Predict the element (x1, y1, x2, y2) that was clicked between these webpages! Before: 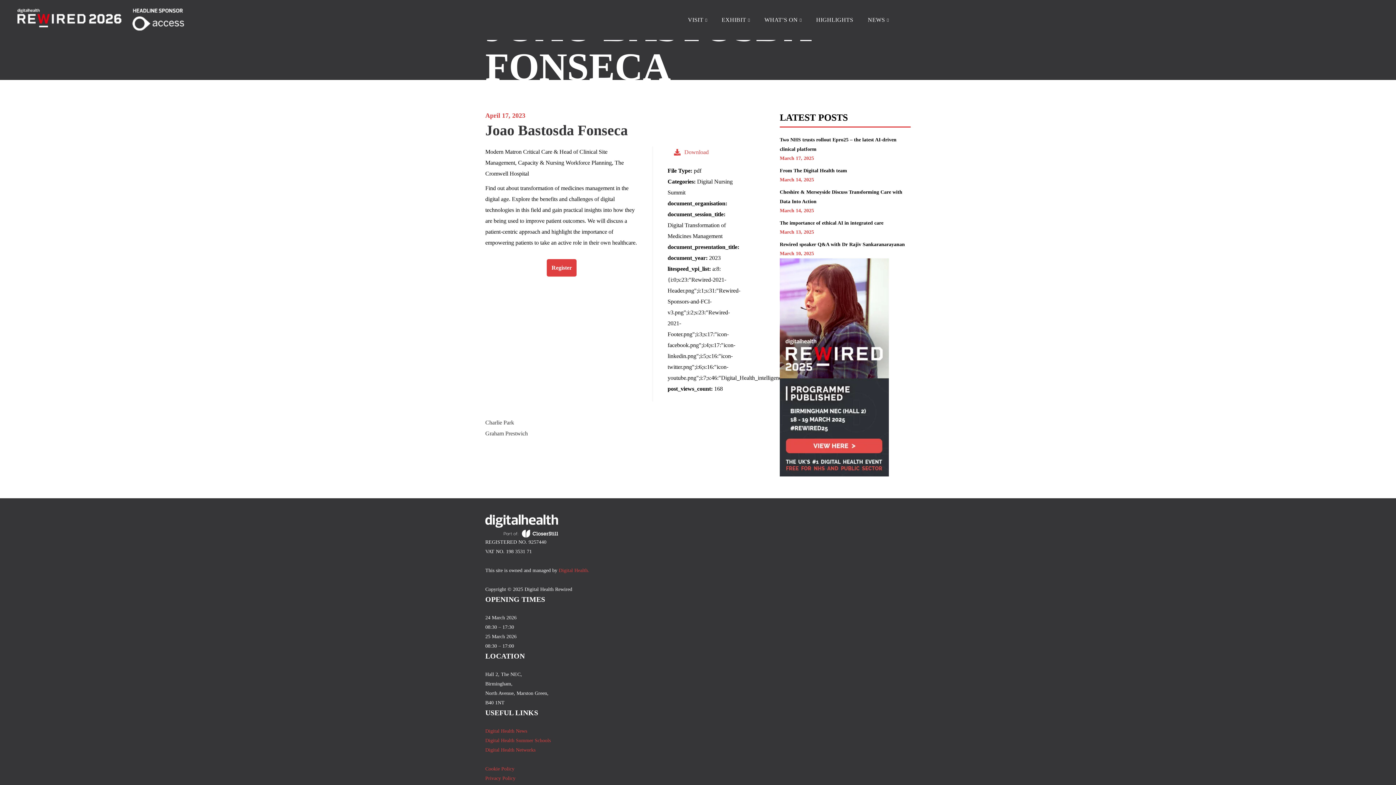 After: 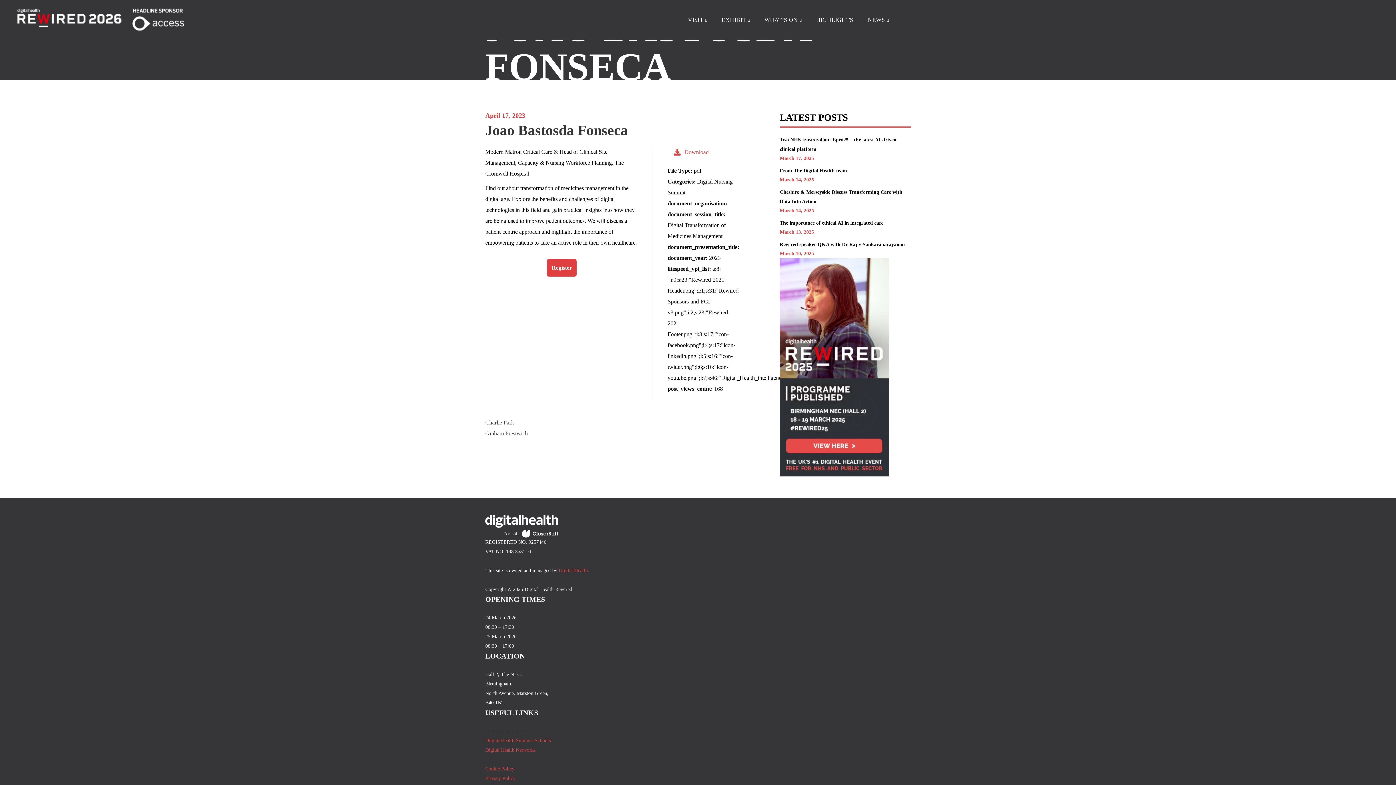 Action: label: Digital Health News bbox: (485, 728, 527, 734)